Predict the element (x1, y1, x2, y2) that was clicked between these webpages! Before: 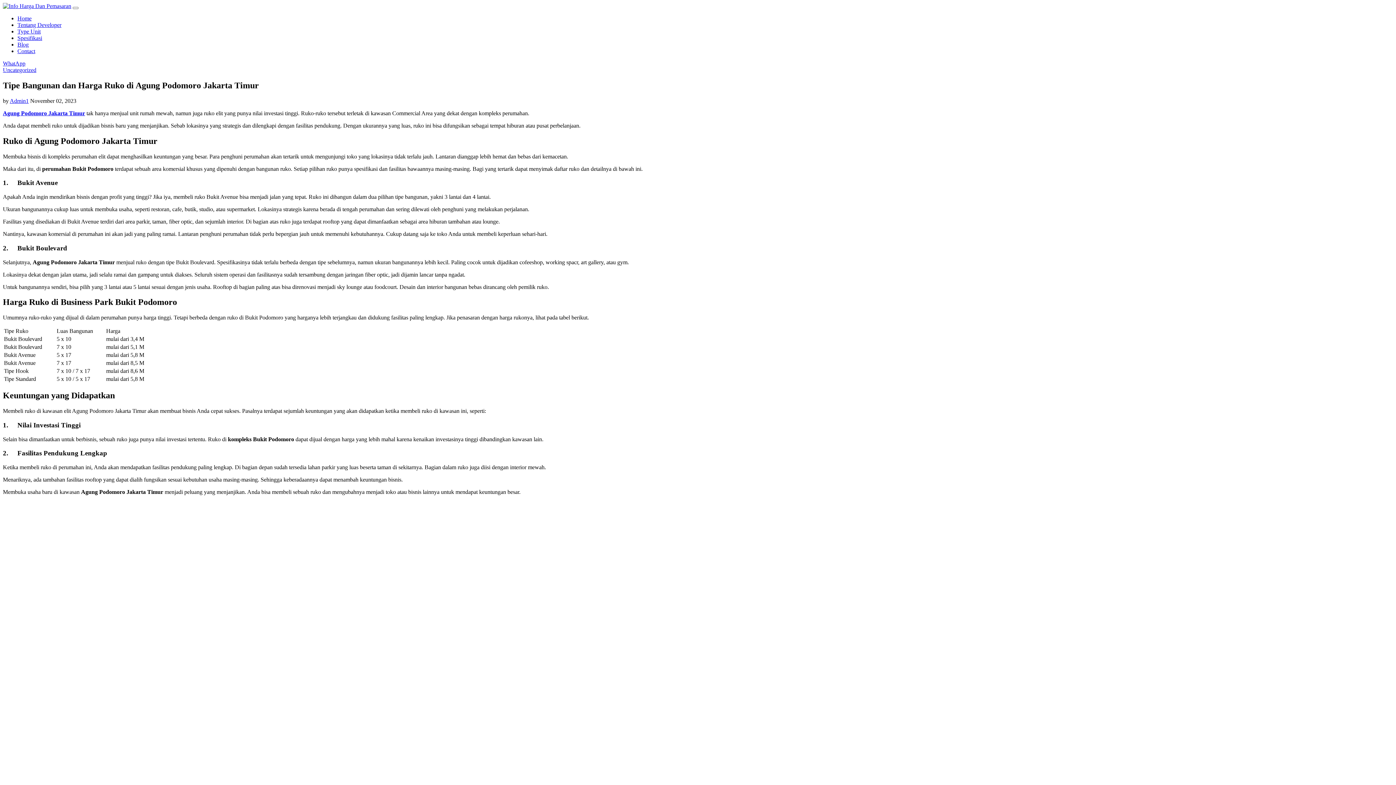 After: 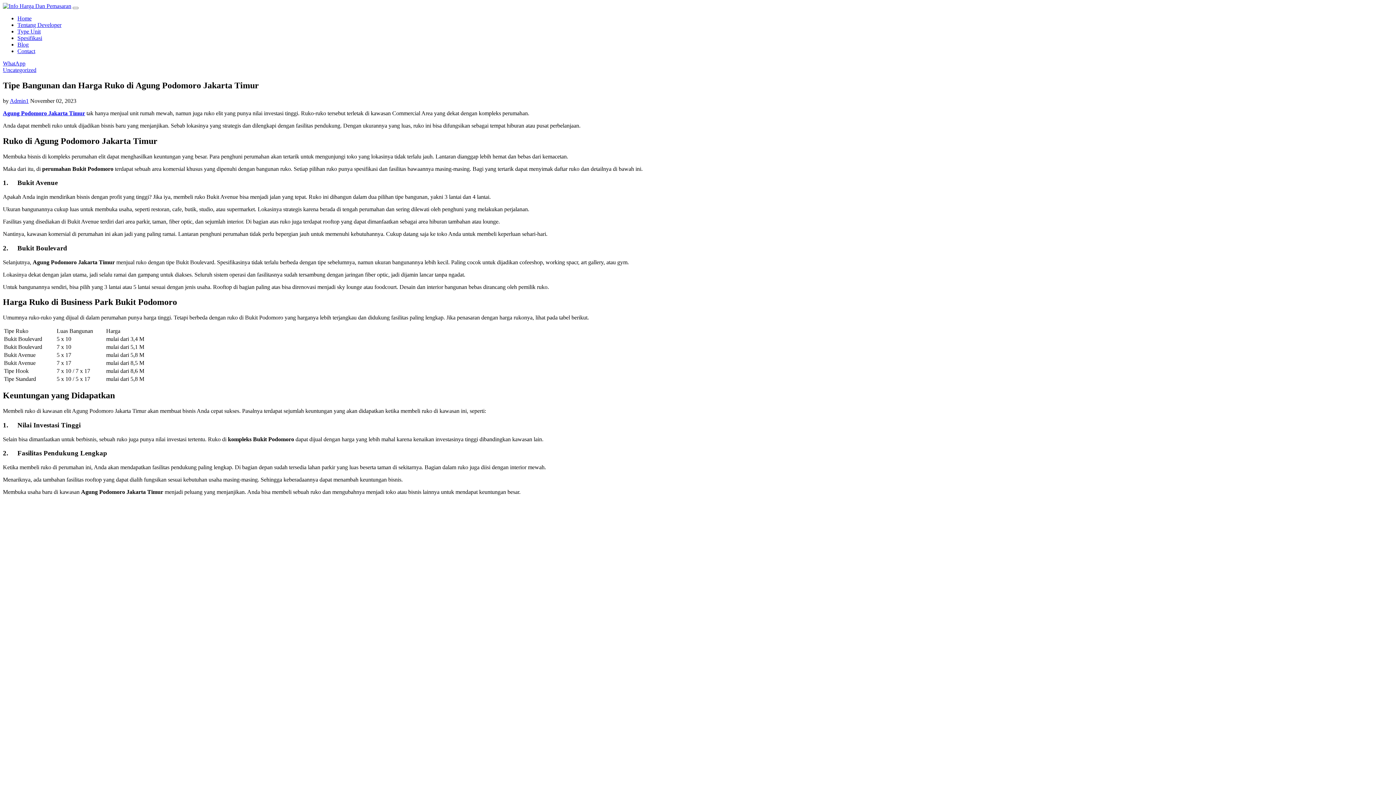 Action: label: Admin1 bbox: (9, 97, 28, 103)